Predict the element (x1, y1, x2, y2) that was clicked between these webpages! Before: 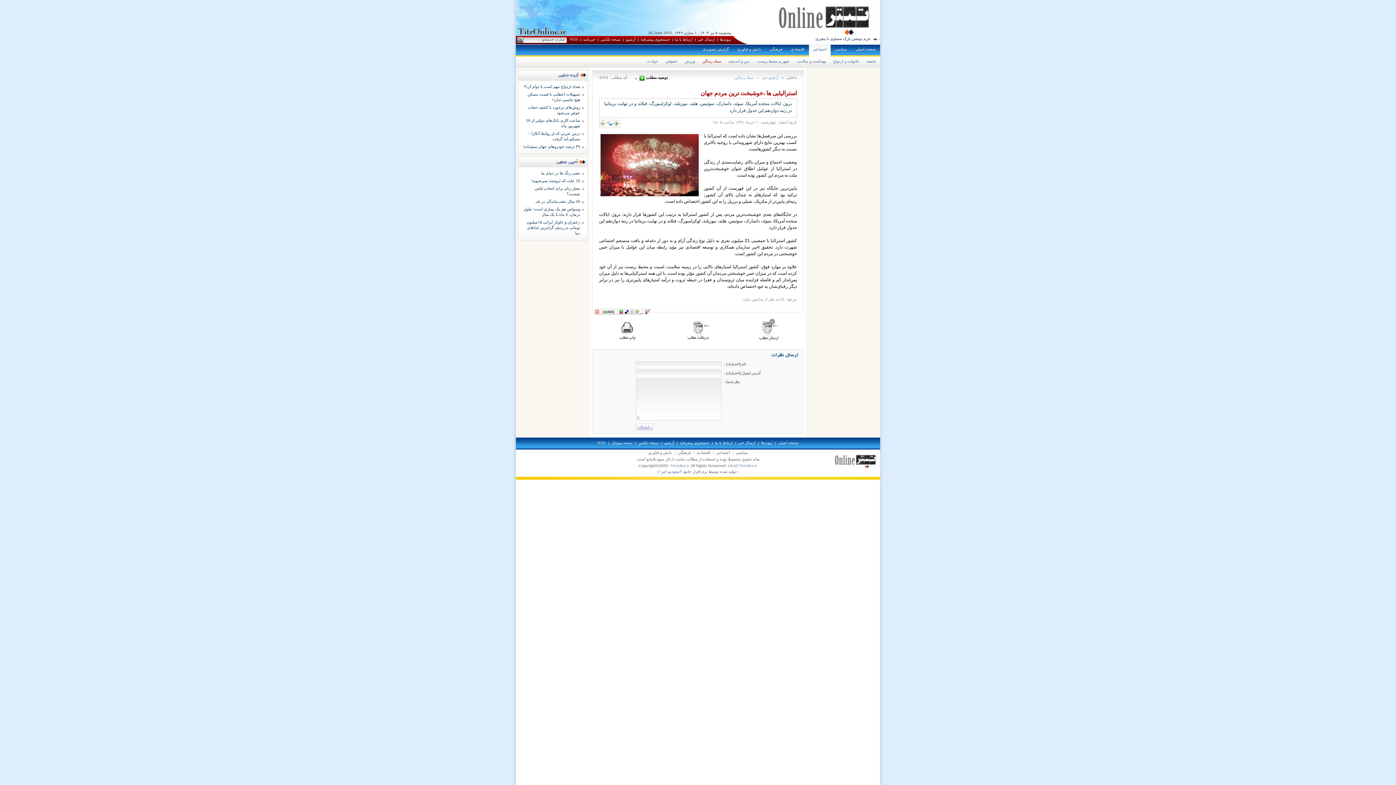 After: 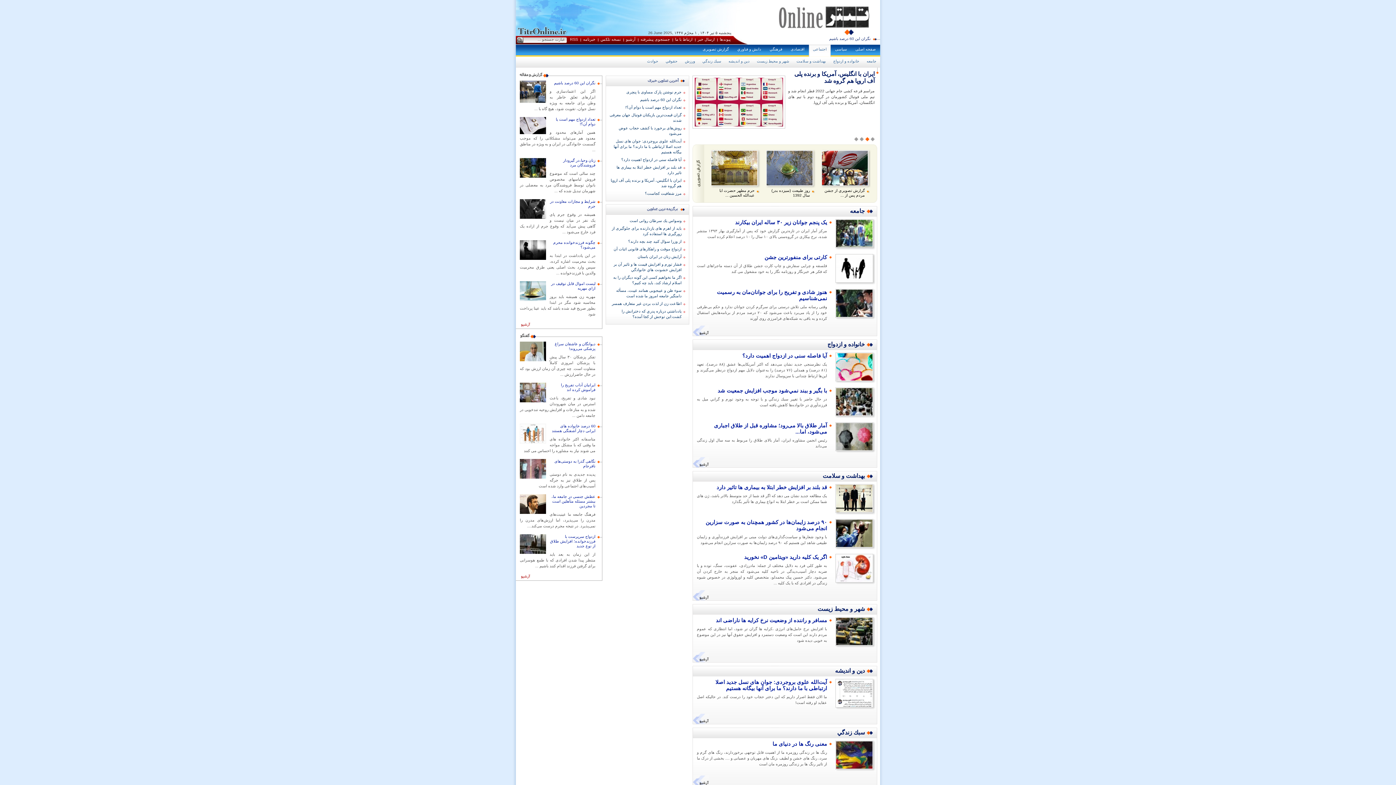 Action: bbox: (716, 450, 730, 454) label: اجتماعی